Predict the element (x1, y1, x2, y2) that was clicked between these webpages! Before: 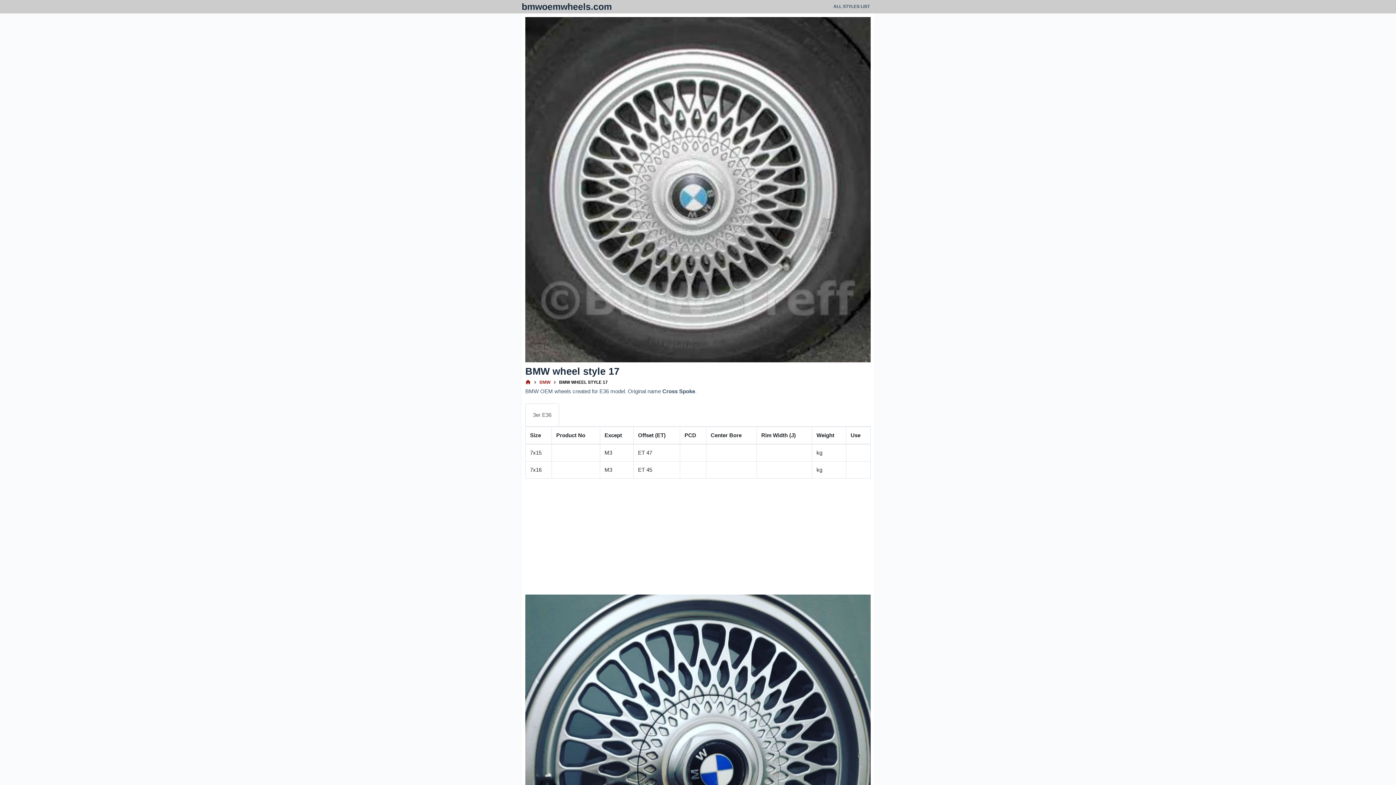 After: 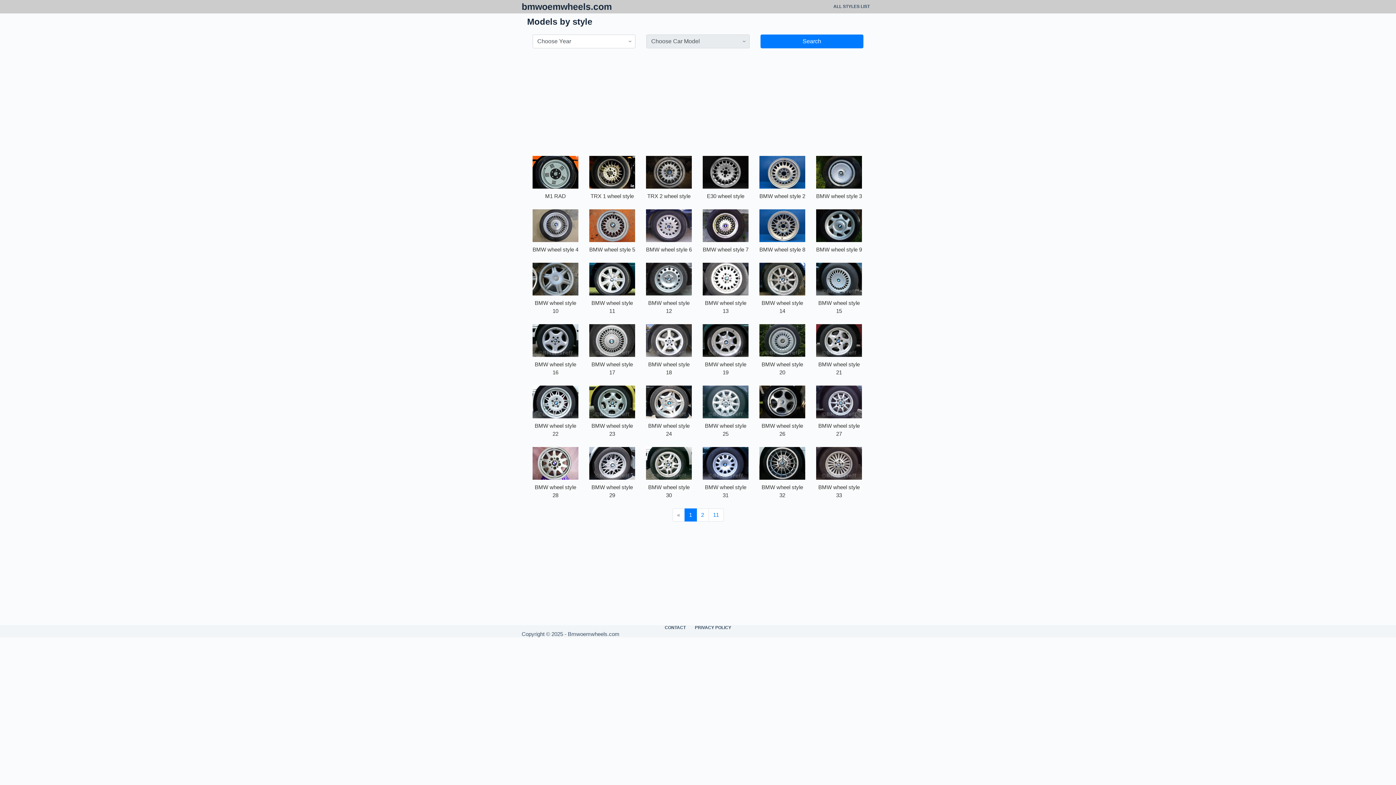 Action: label: BMW bbox: (539, 379, 550, 385)